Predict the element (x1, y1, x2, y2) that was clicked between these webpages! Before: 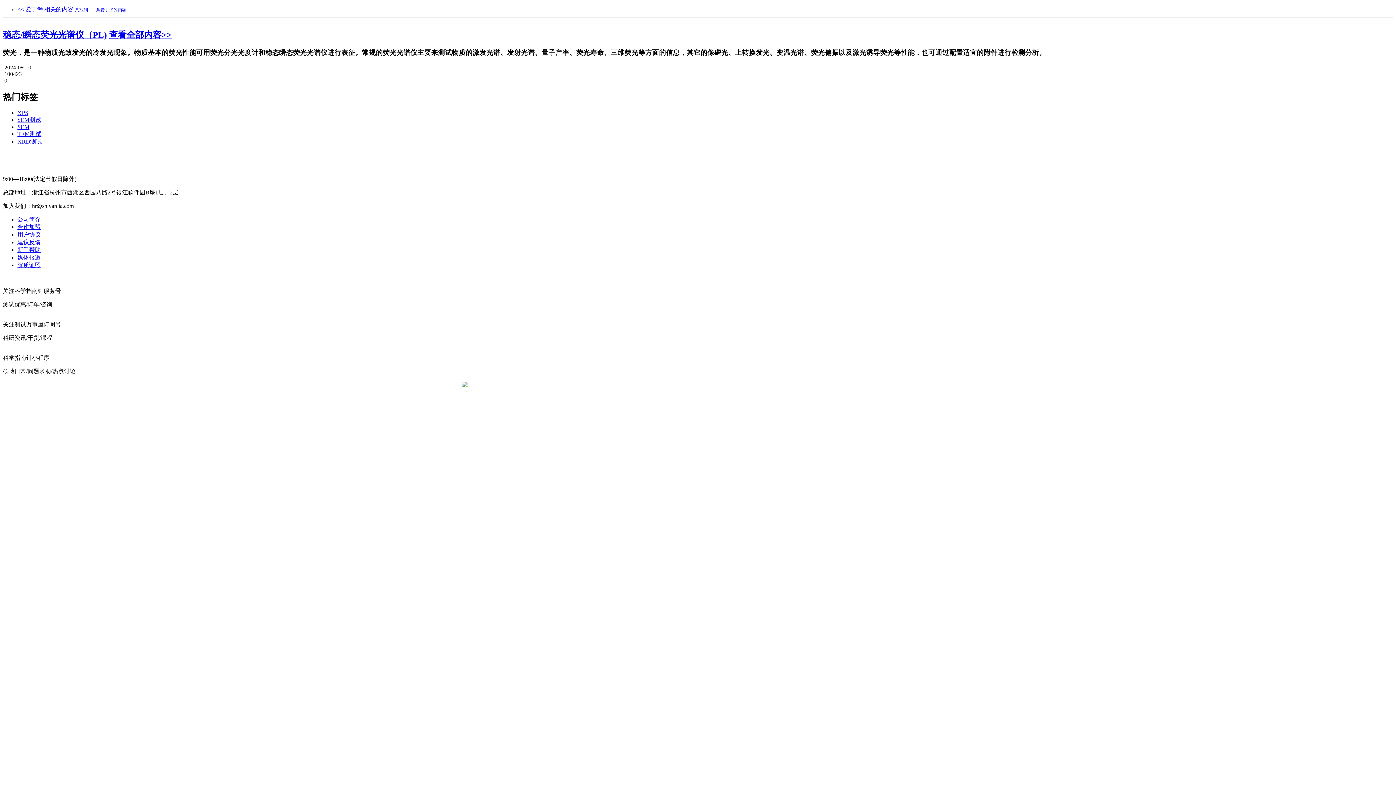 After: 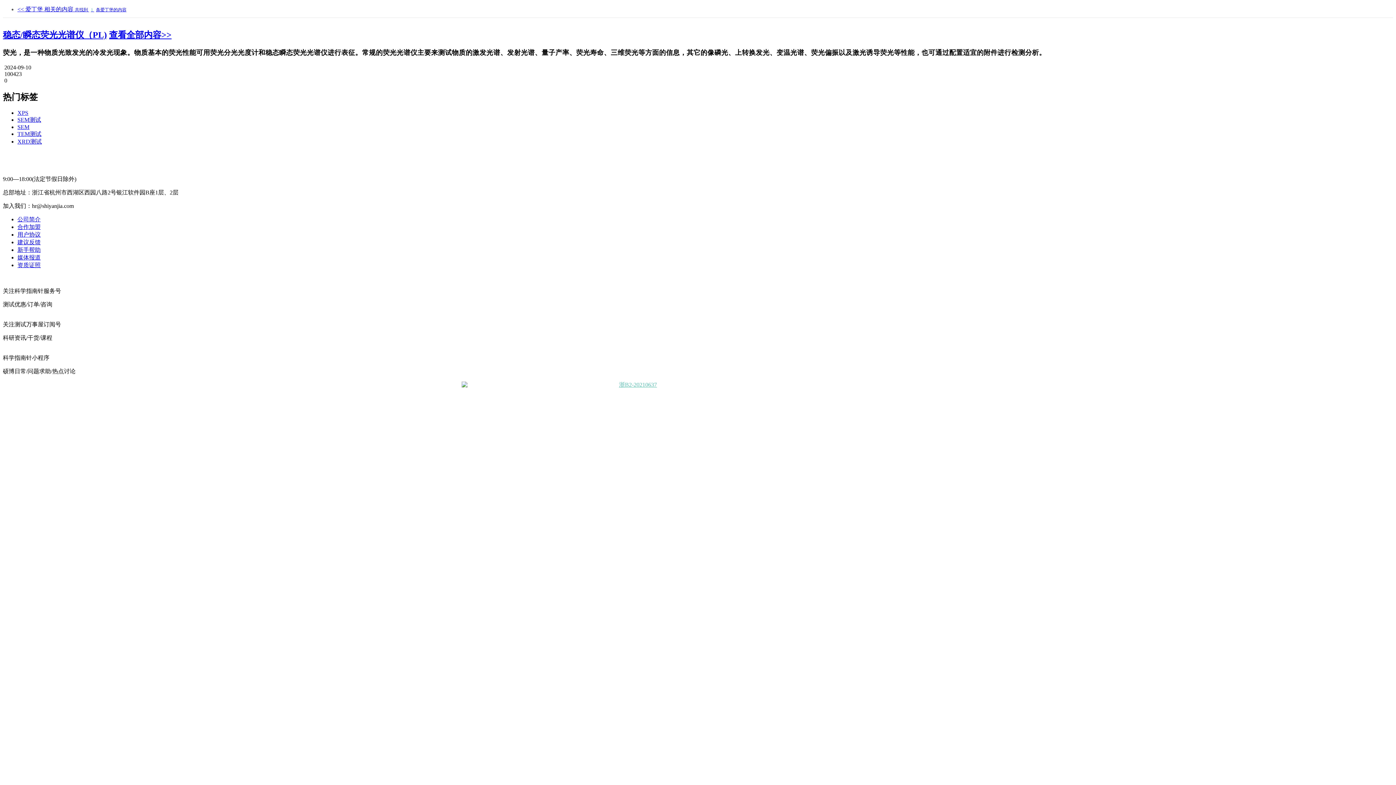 Action: bbox: (619, 381, 657, 388) label: 浙B2-20210637